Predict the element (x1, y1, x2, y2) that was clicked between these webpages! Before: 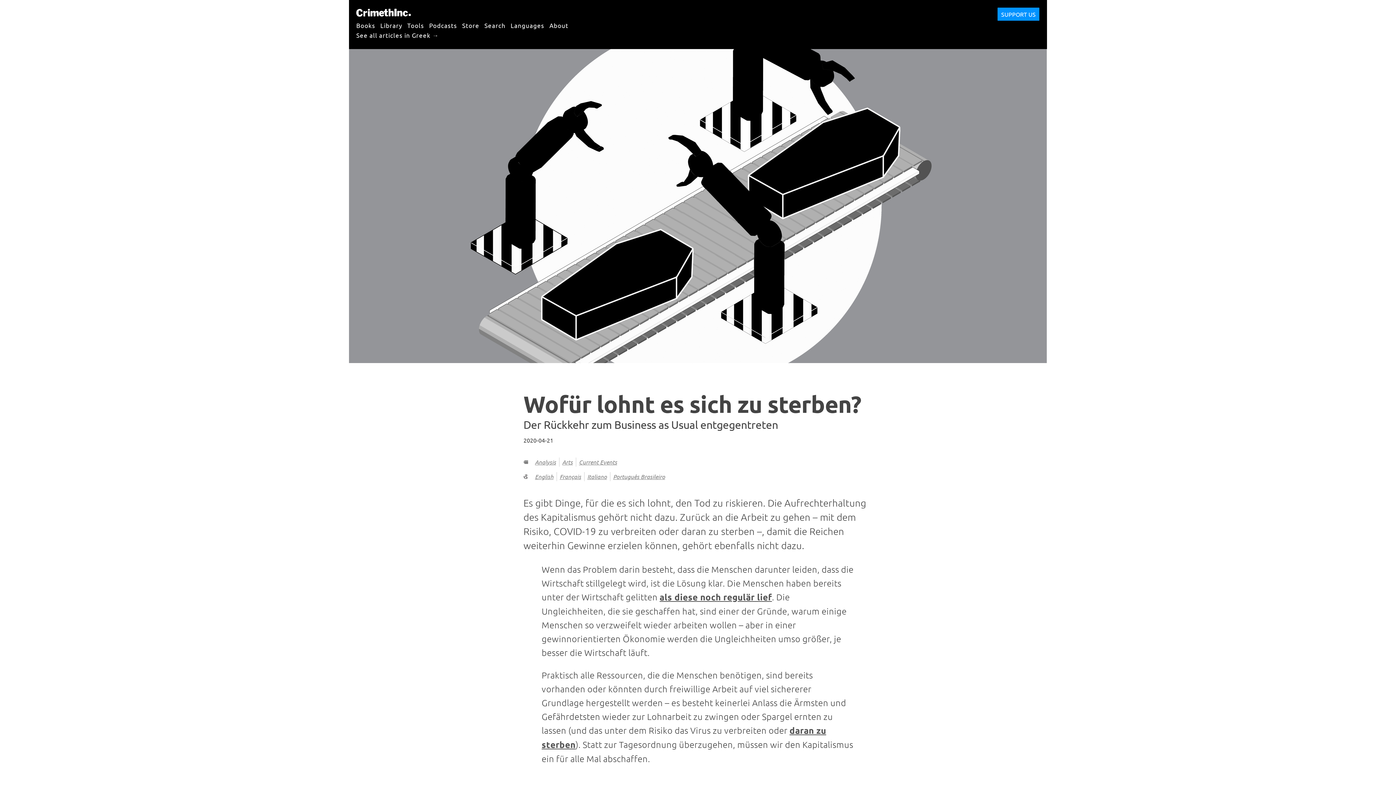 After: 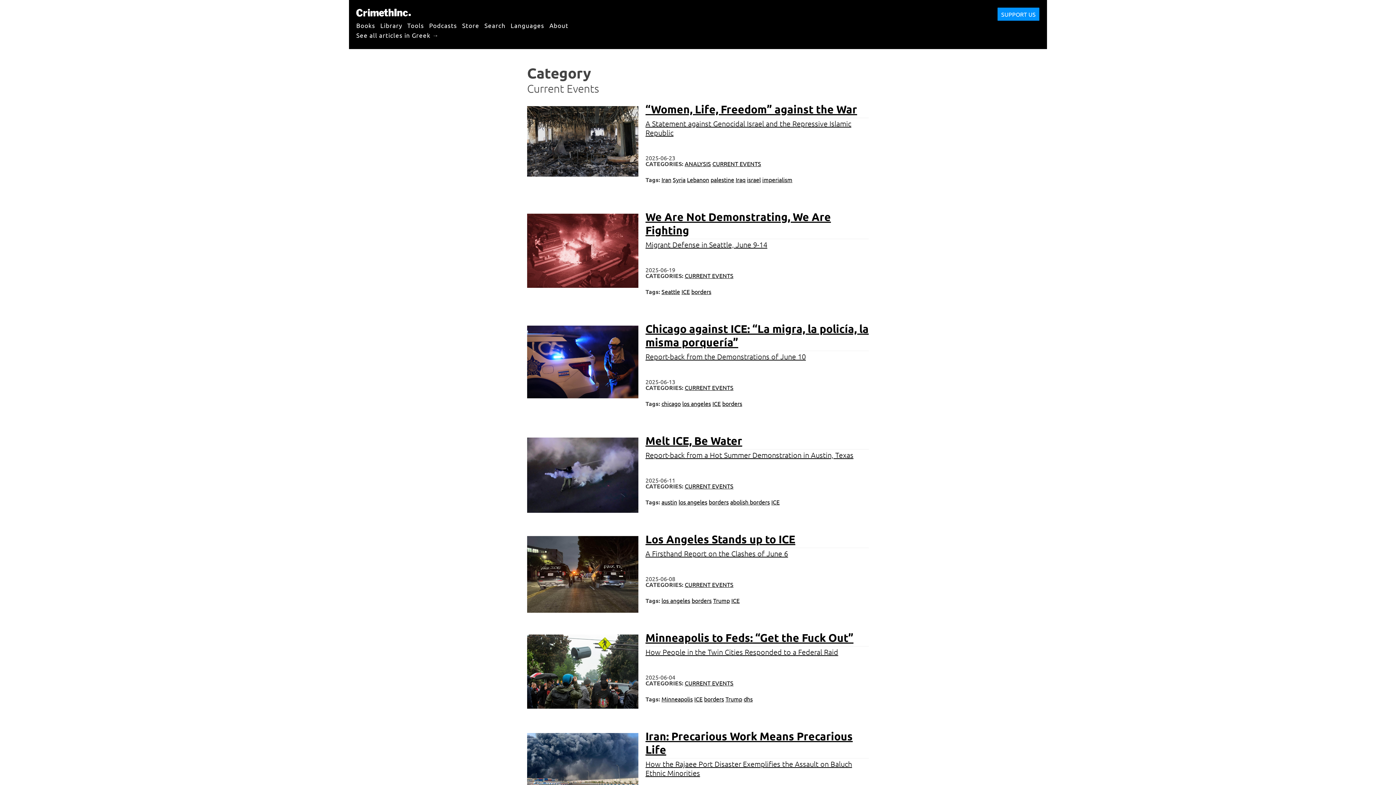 Action: bbox: (579, 458, 617, 466) label: Current Events